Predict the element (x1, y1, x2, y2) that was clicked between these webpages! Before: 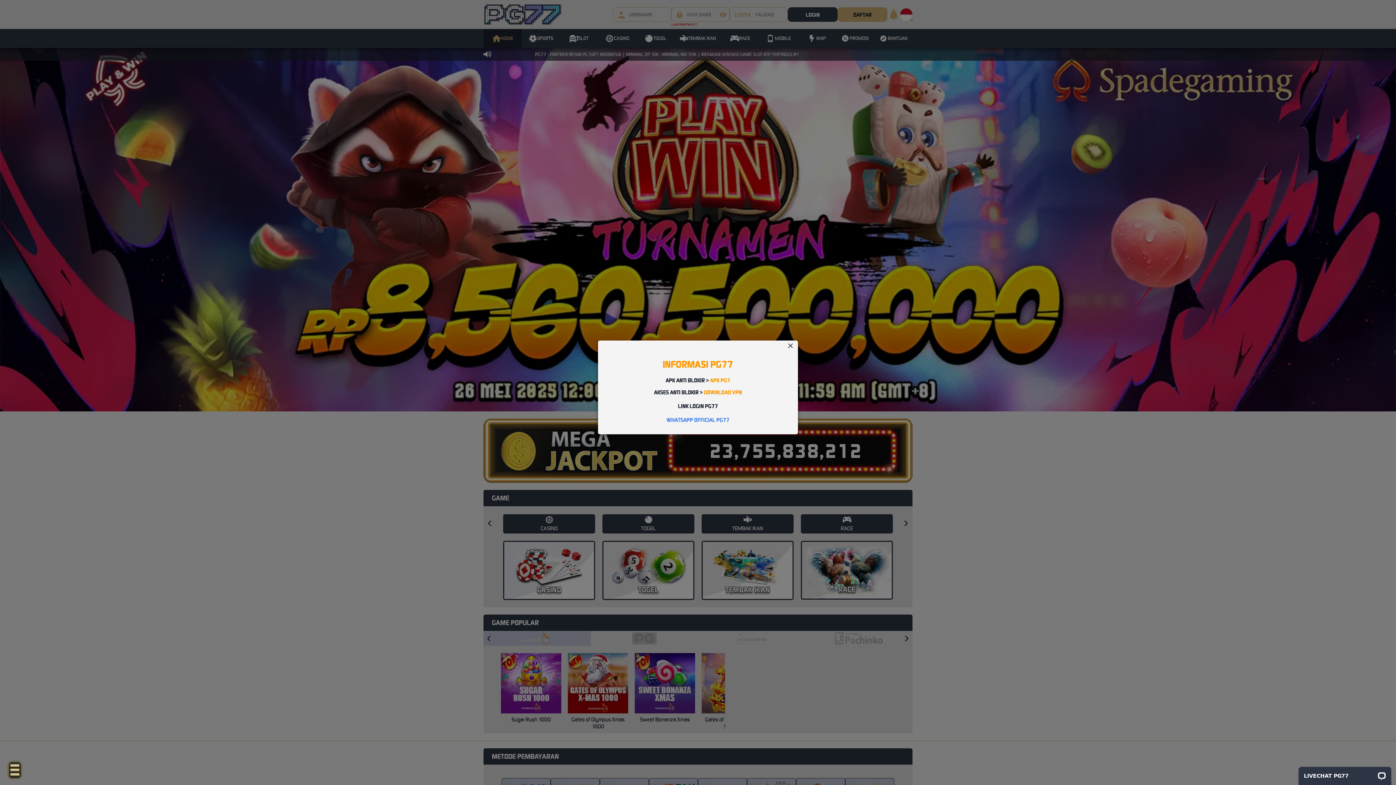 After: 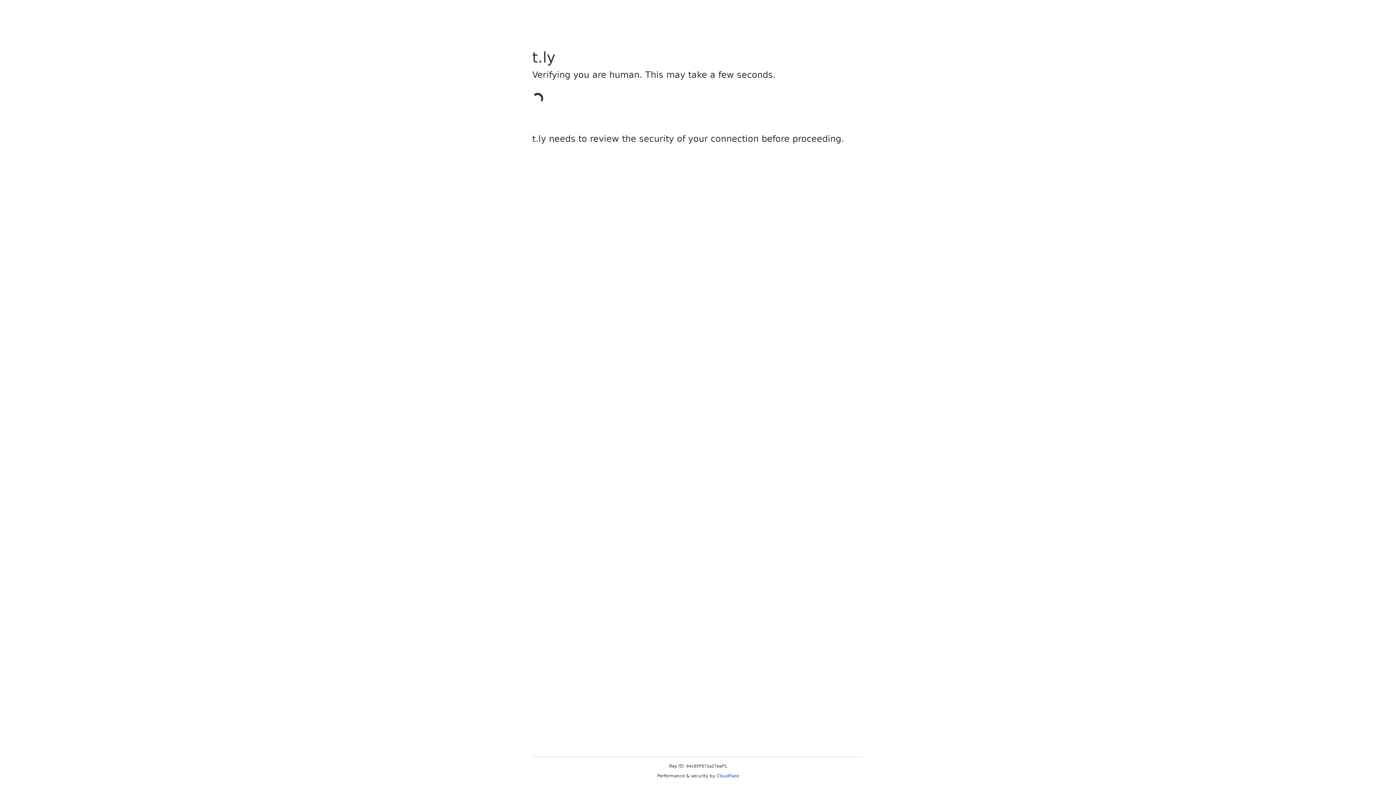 Action: label: APK PG7 bbox: (710, 377, 730, 384)